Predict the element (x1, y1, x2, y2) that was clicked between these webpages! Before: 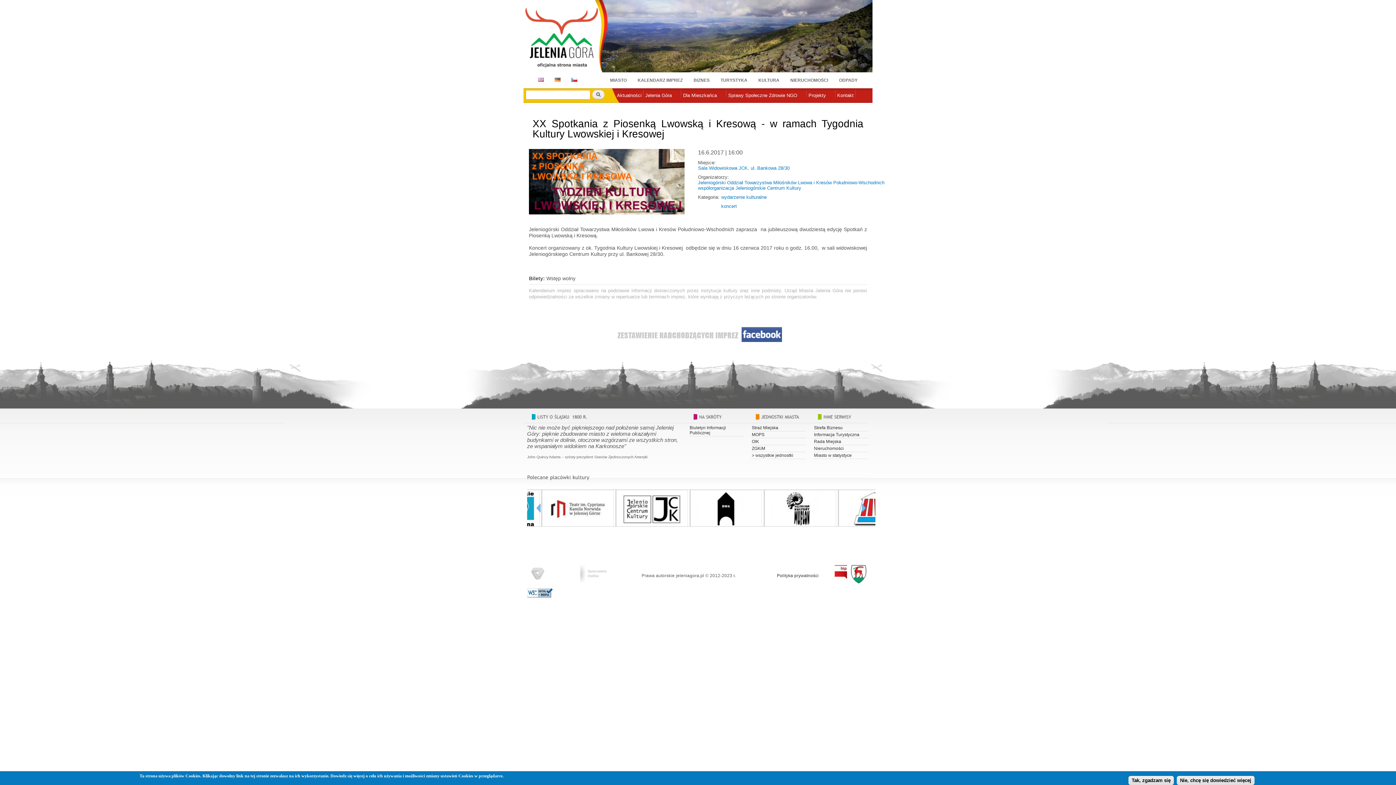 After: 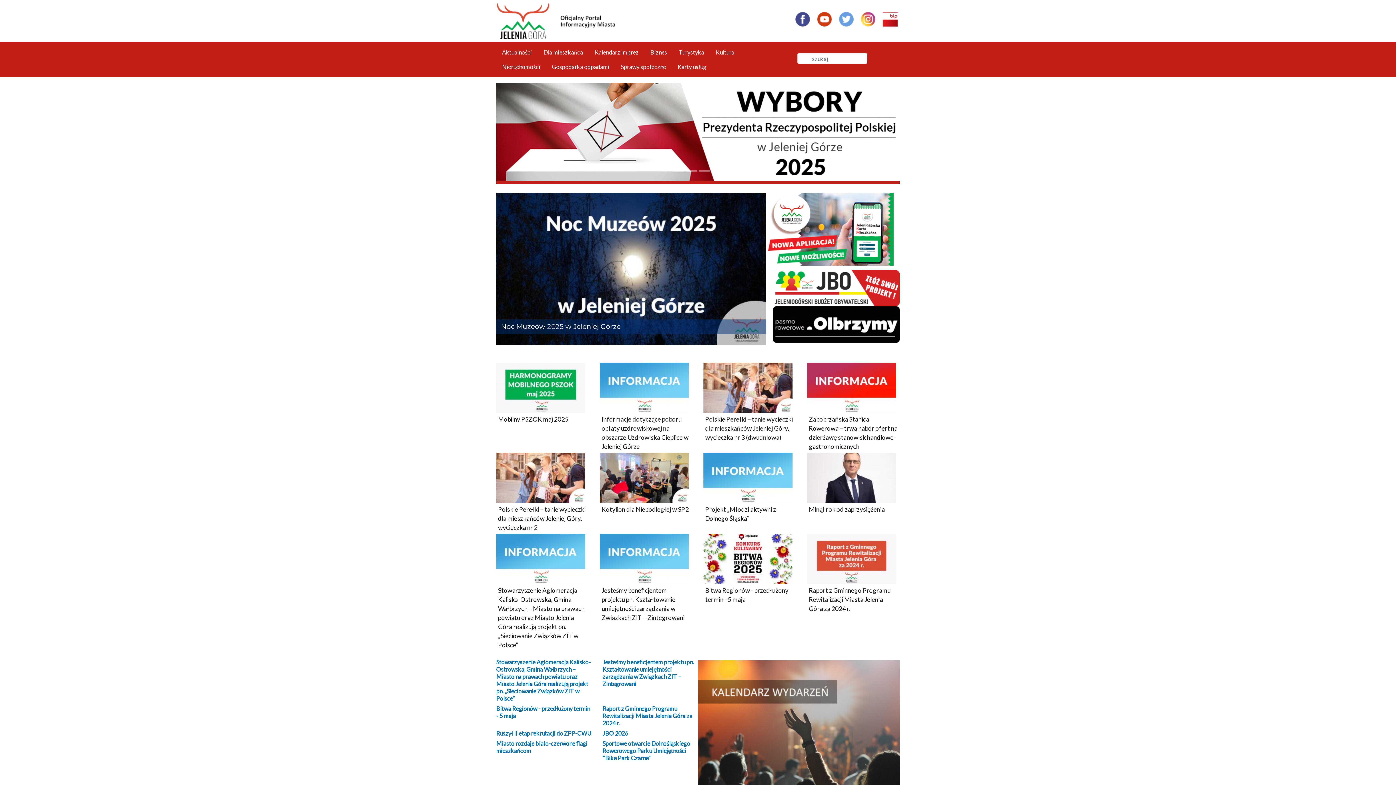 Action: label: Aktualności bbox: (615, 89, 643, 101)